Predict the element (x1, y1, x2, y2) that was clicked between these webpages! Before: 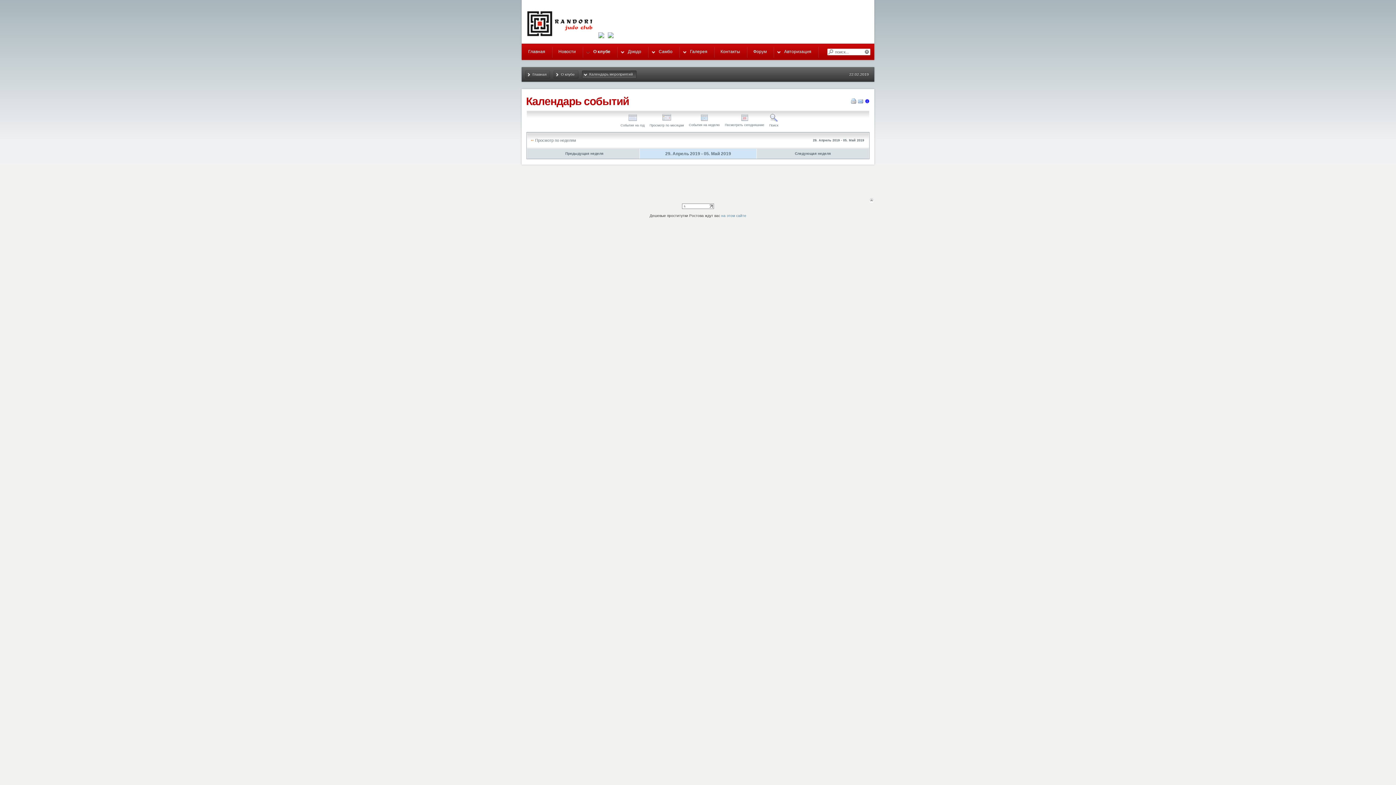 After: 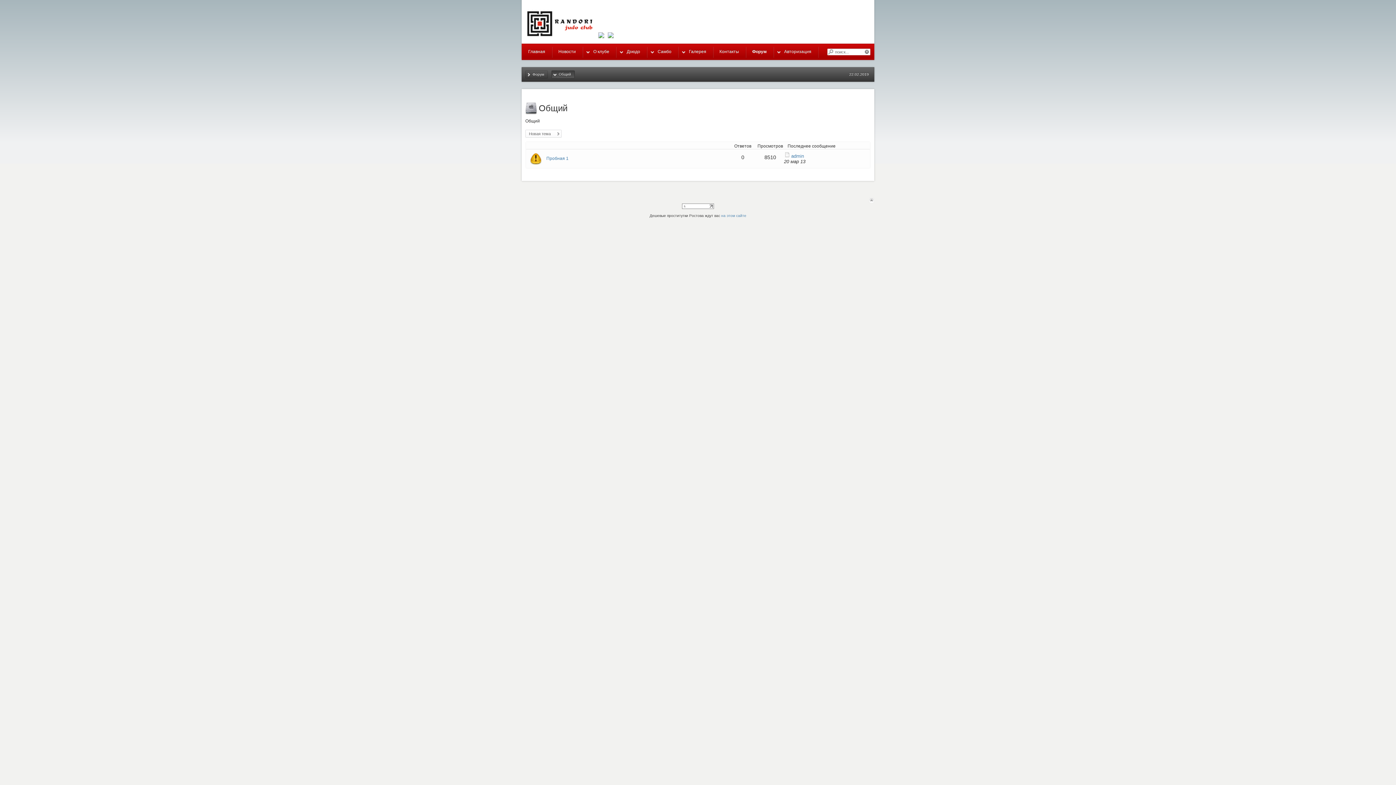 Action: bbox: (746, 43, 774, 60) label: Форум